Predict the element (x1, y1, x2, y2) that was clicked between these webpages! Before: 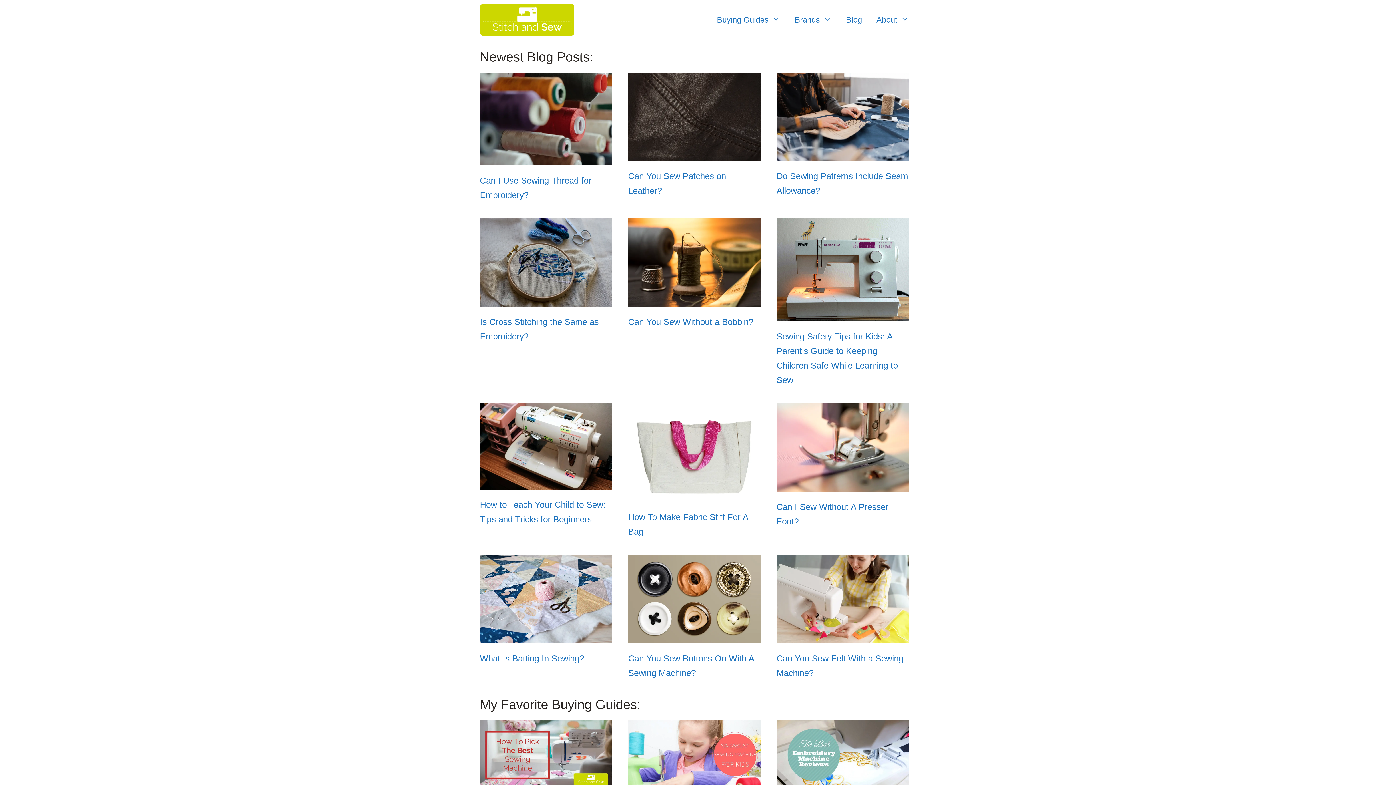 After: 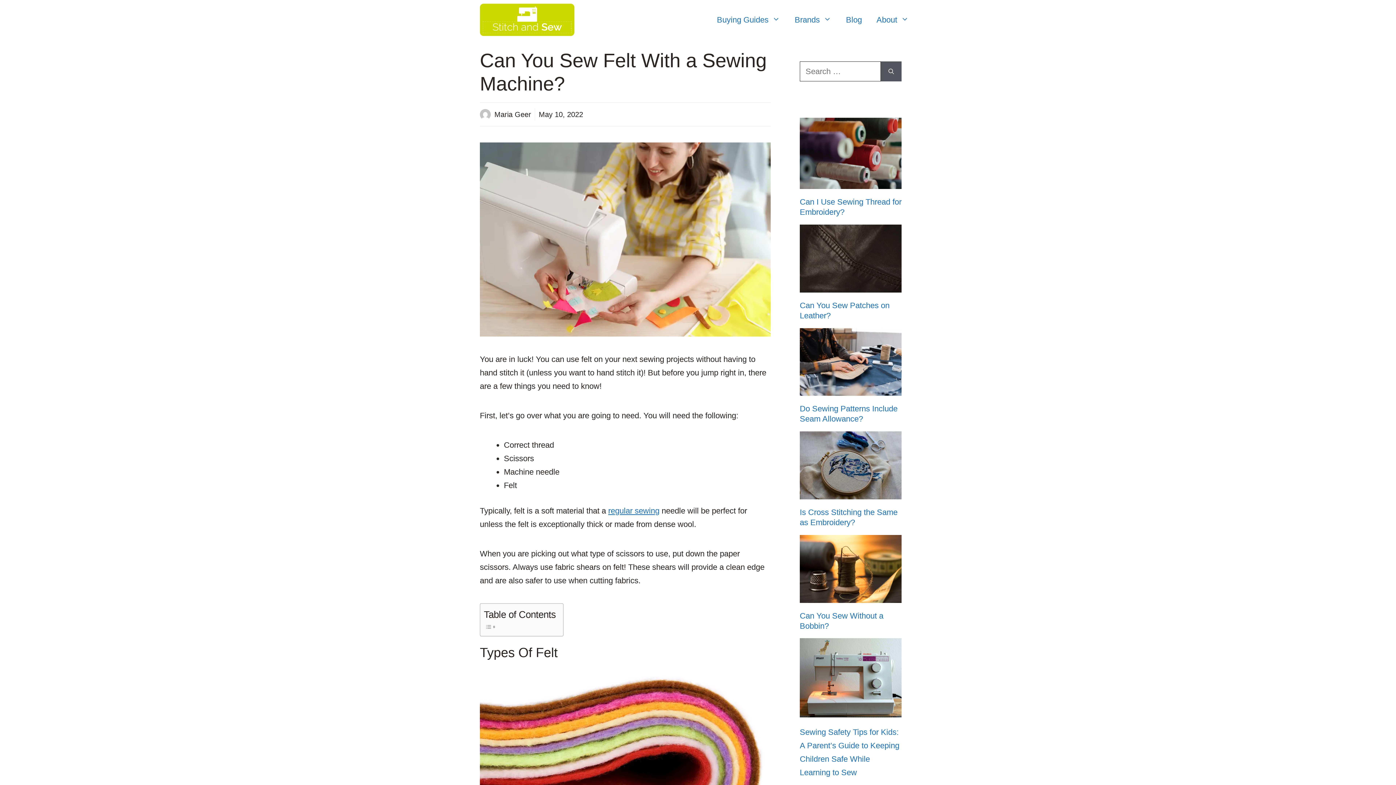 Action: bbox: (776, 632, 909, 641)